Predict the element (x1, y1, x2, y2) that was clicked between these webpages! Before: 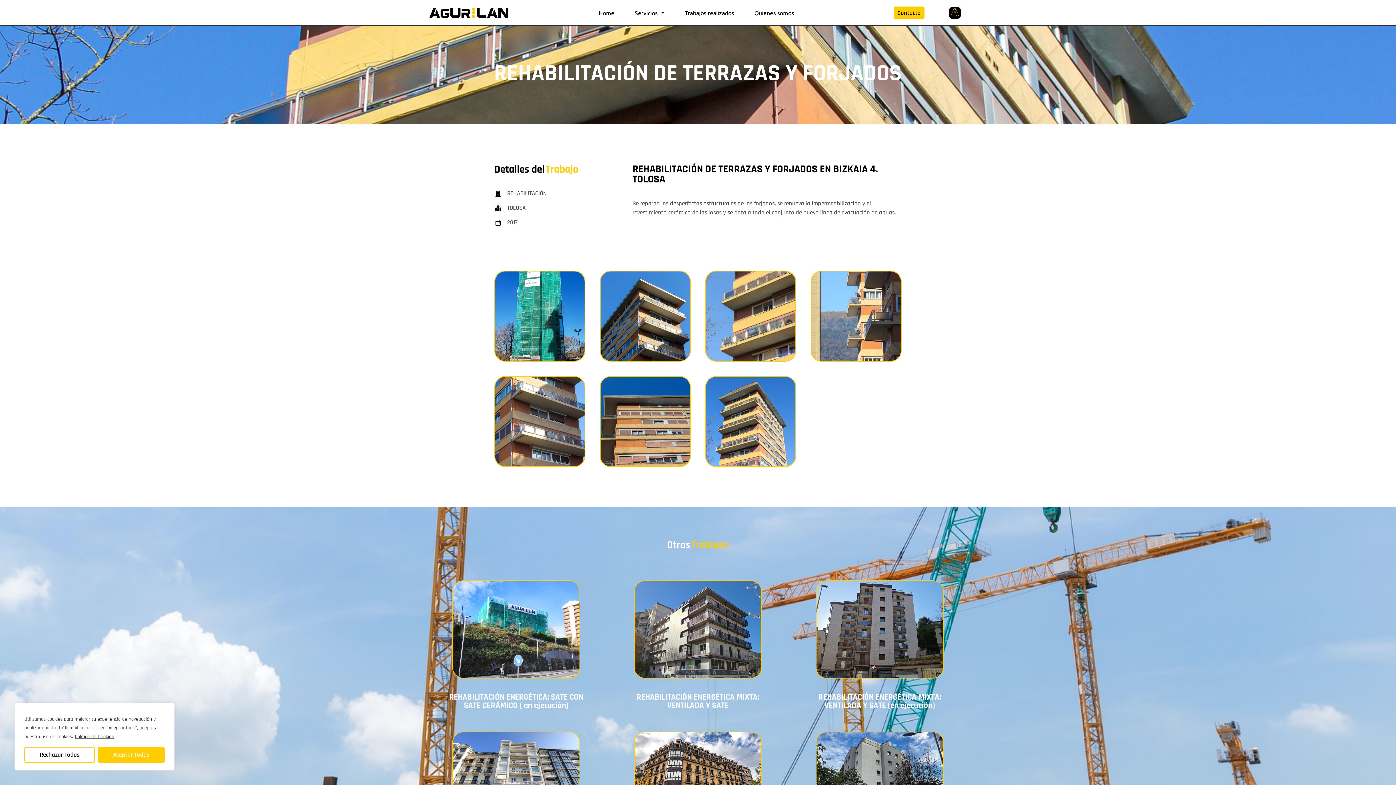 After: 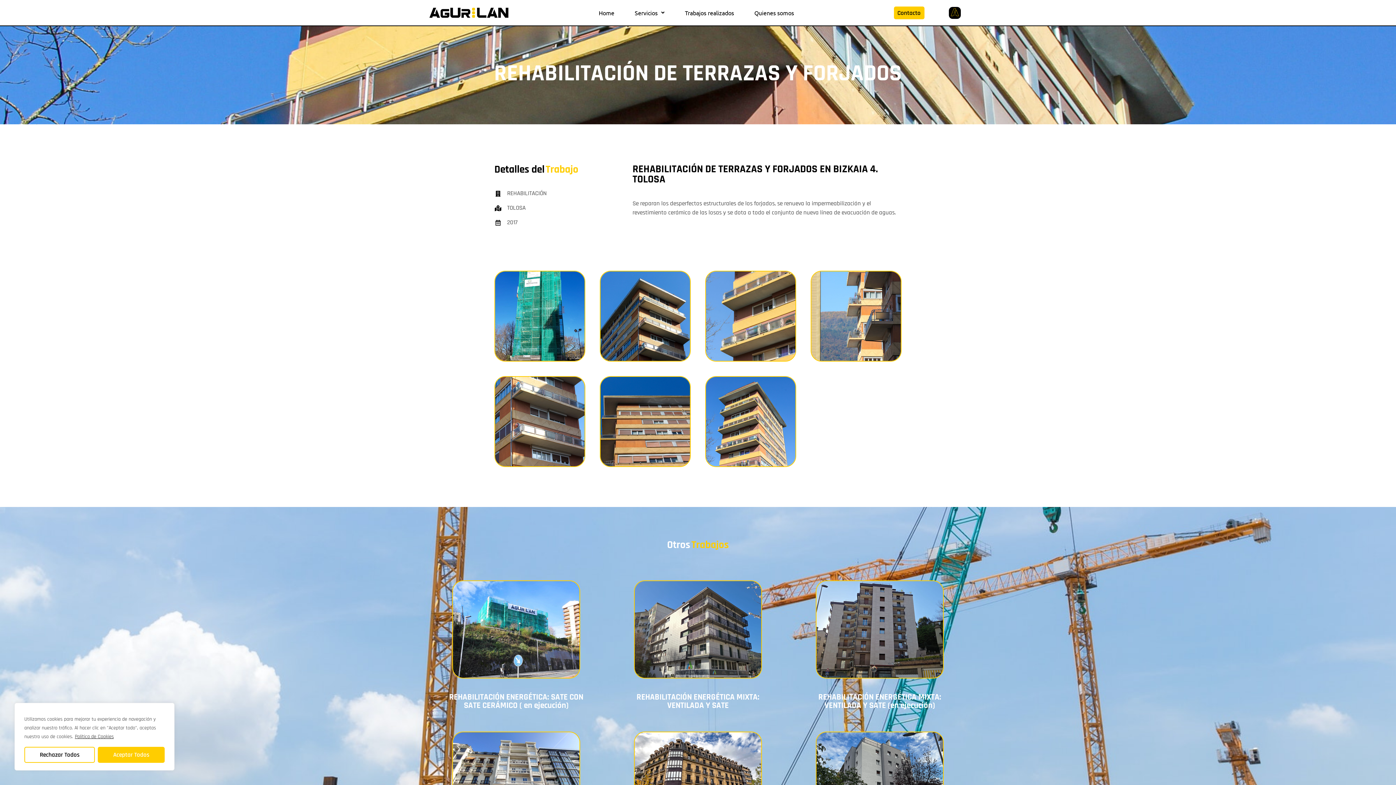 Action: label: Política de Cookies bbox: (74, 733, 114, 740)